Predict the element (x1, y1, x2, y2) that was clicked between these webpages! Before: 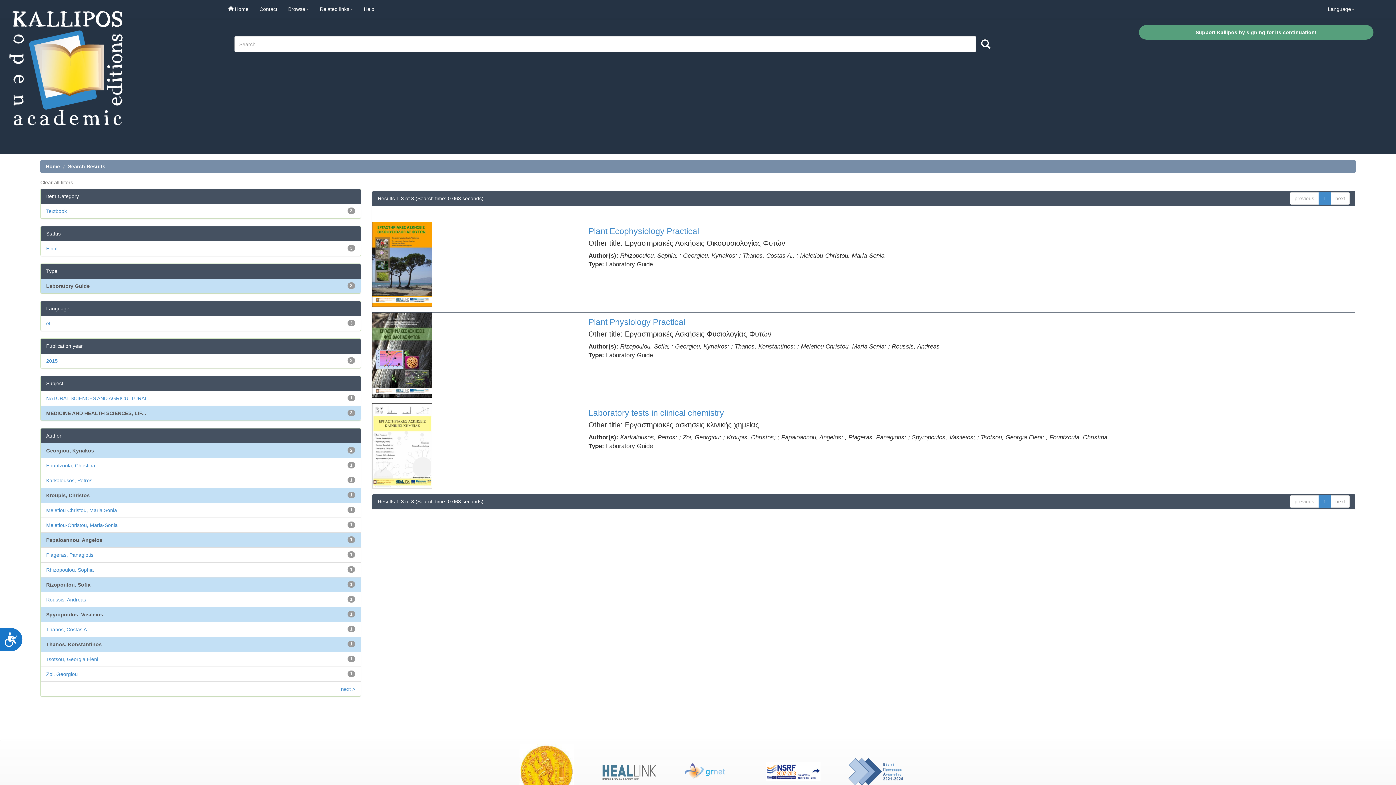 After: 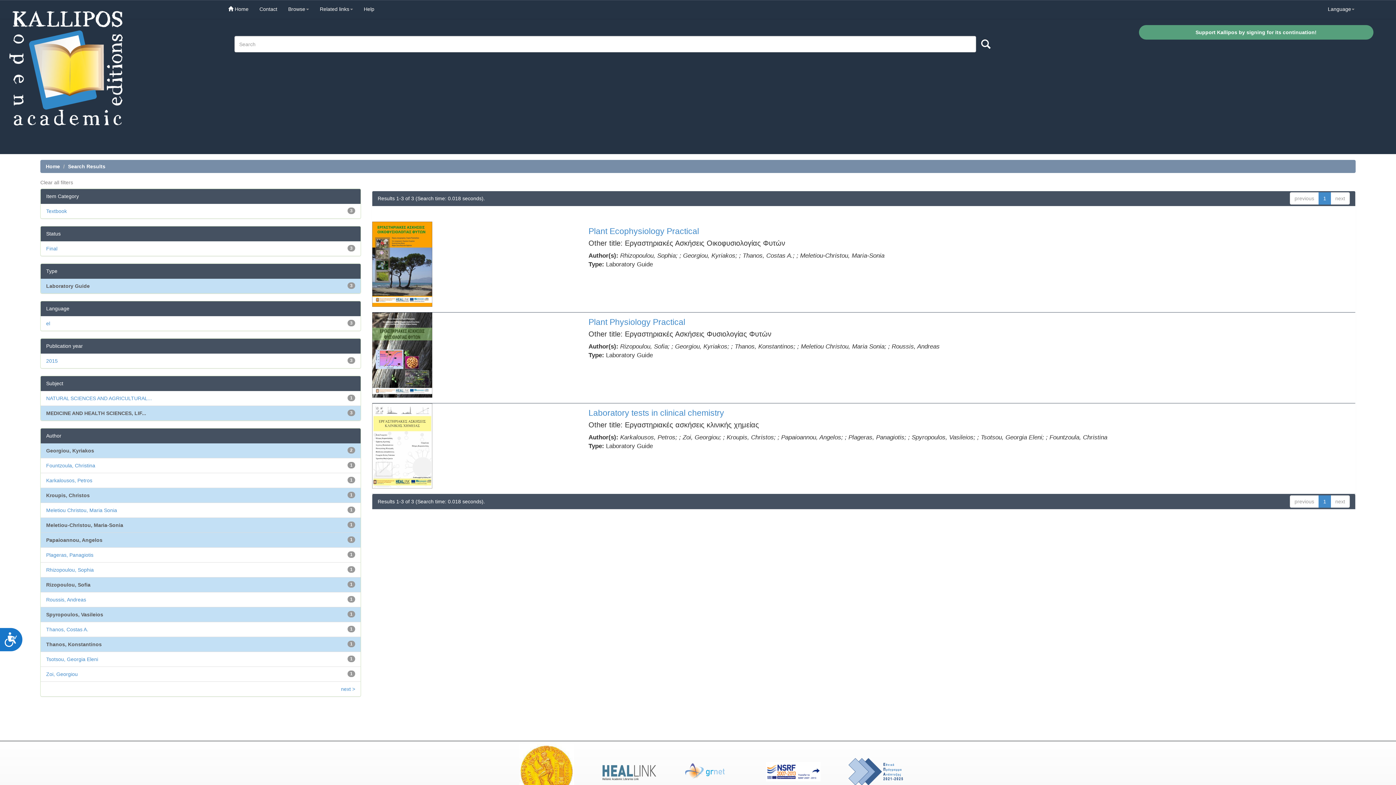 Action: bbox: (46, 522, 117, 528) label: Meletiou-Christou, Maria-Sonia